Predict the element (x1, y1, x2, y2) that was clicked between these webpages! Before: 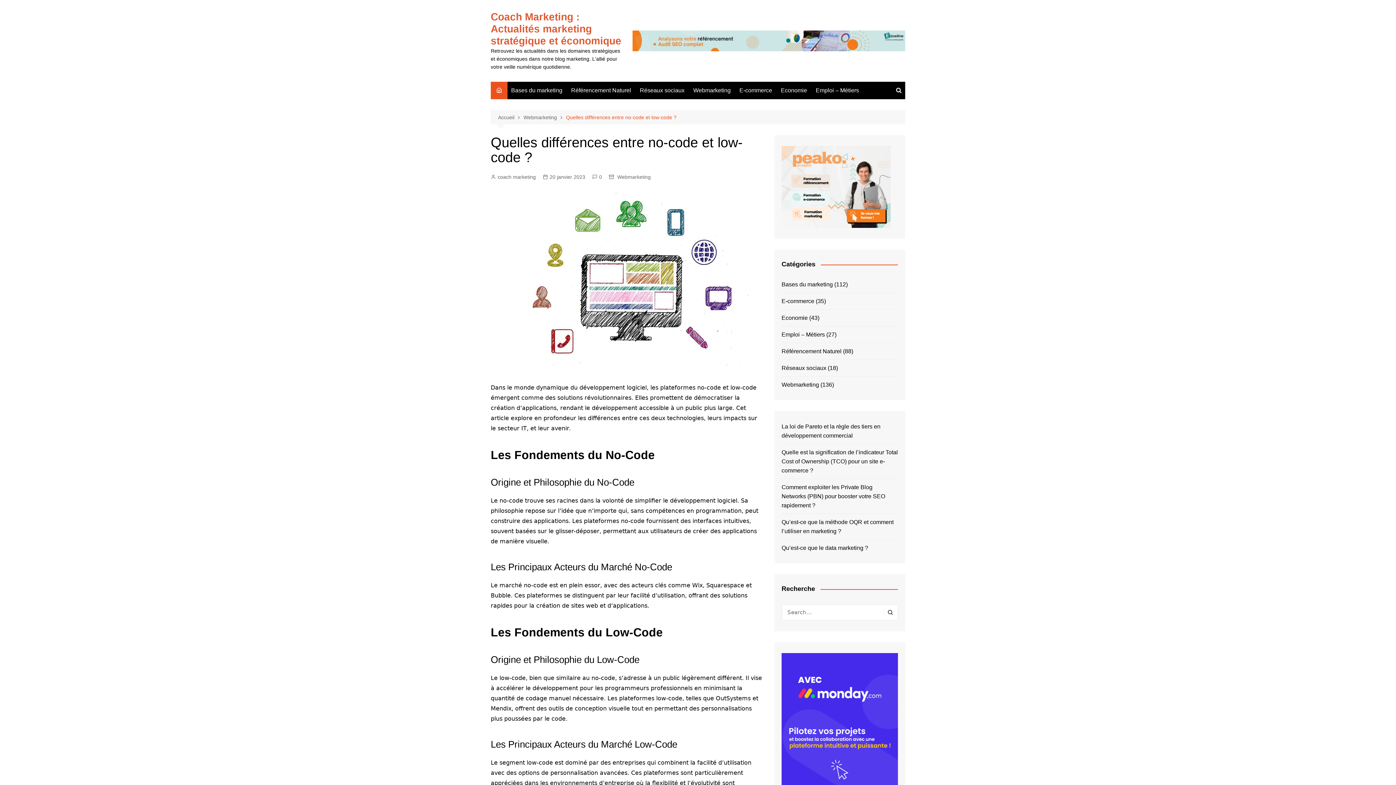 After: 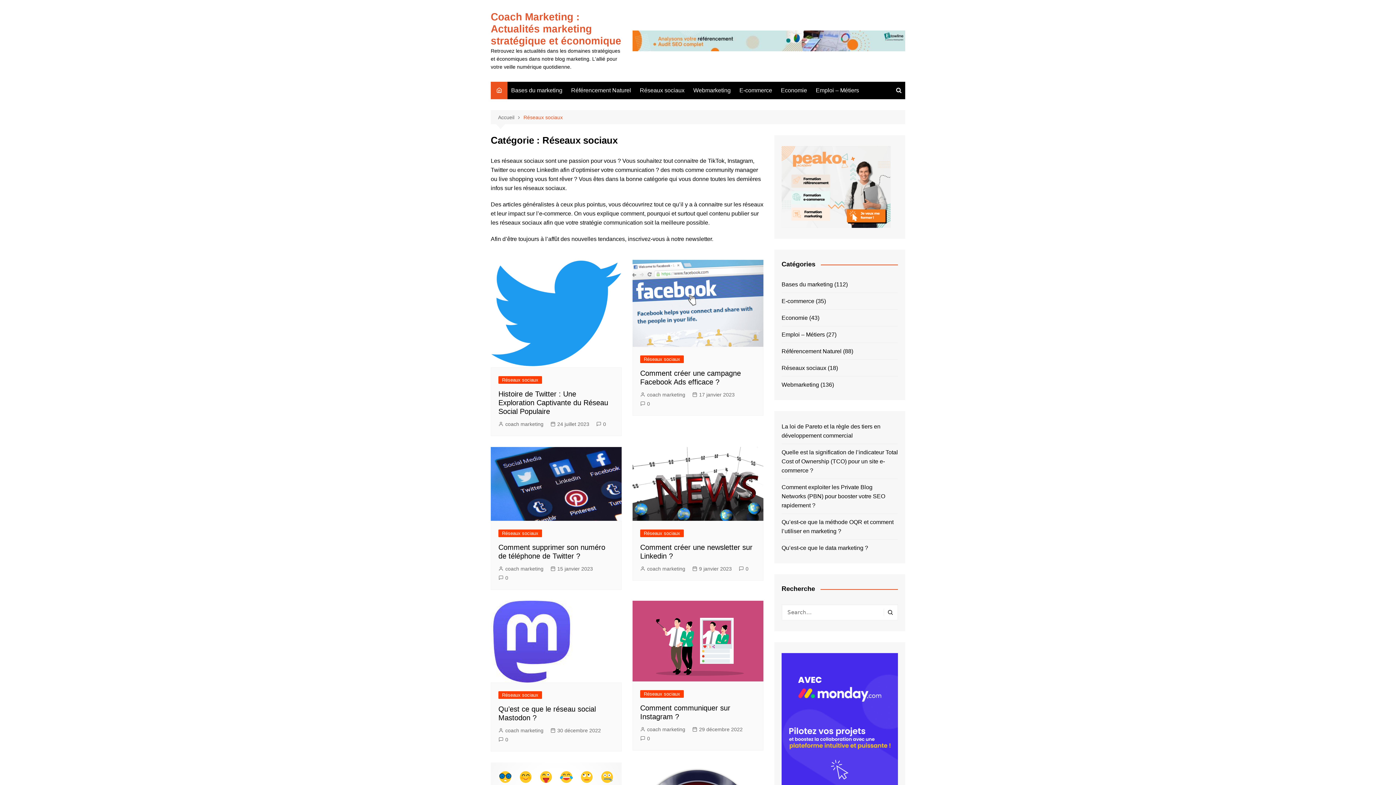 Action: bbox: (636, 81, 688, 99) label: Réseaux sociaux